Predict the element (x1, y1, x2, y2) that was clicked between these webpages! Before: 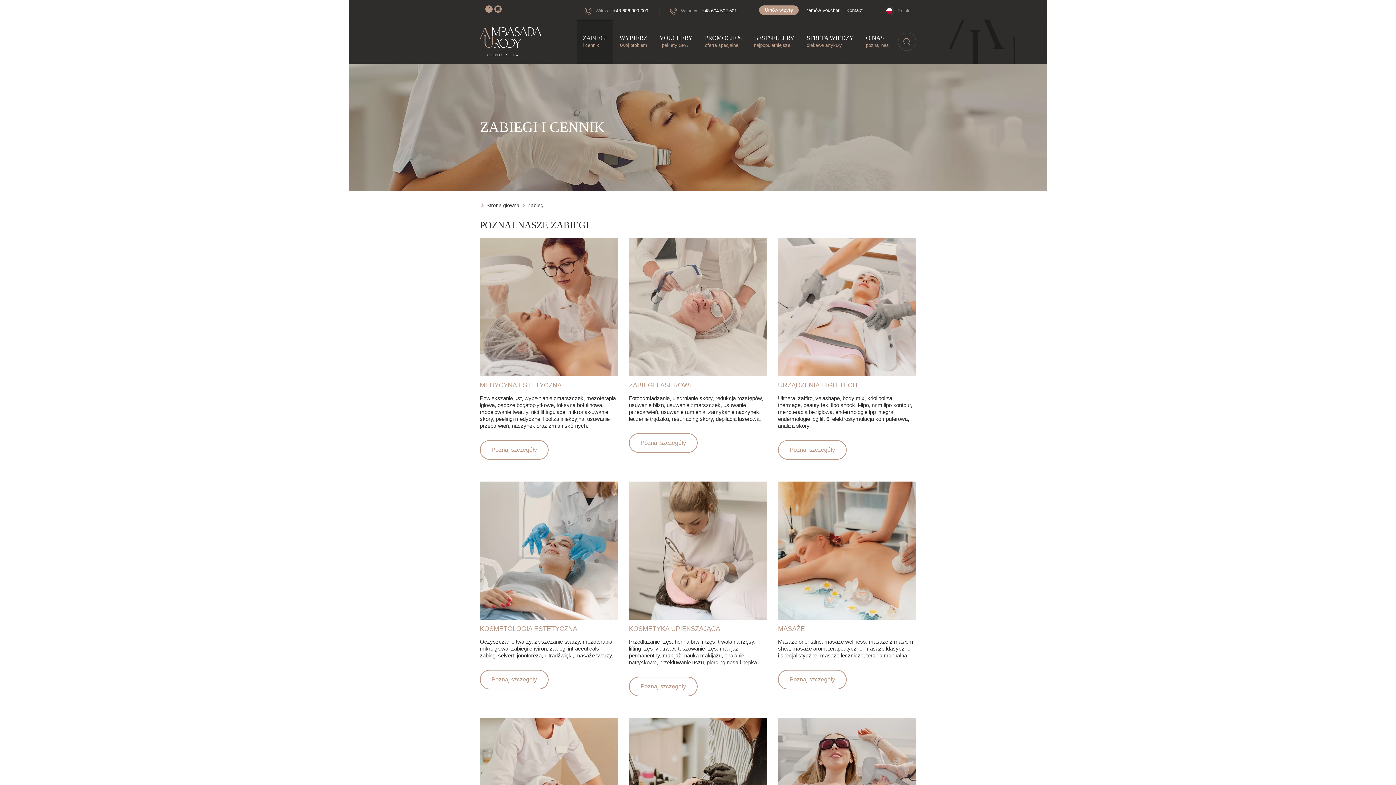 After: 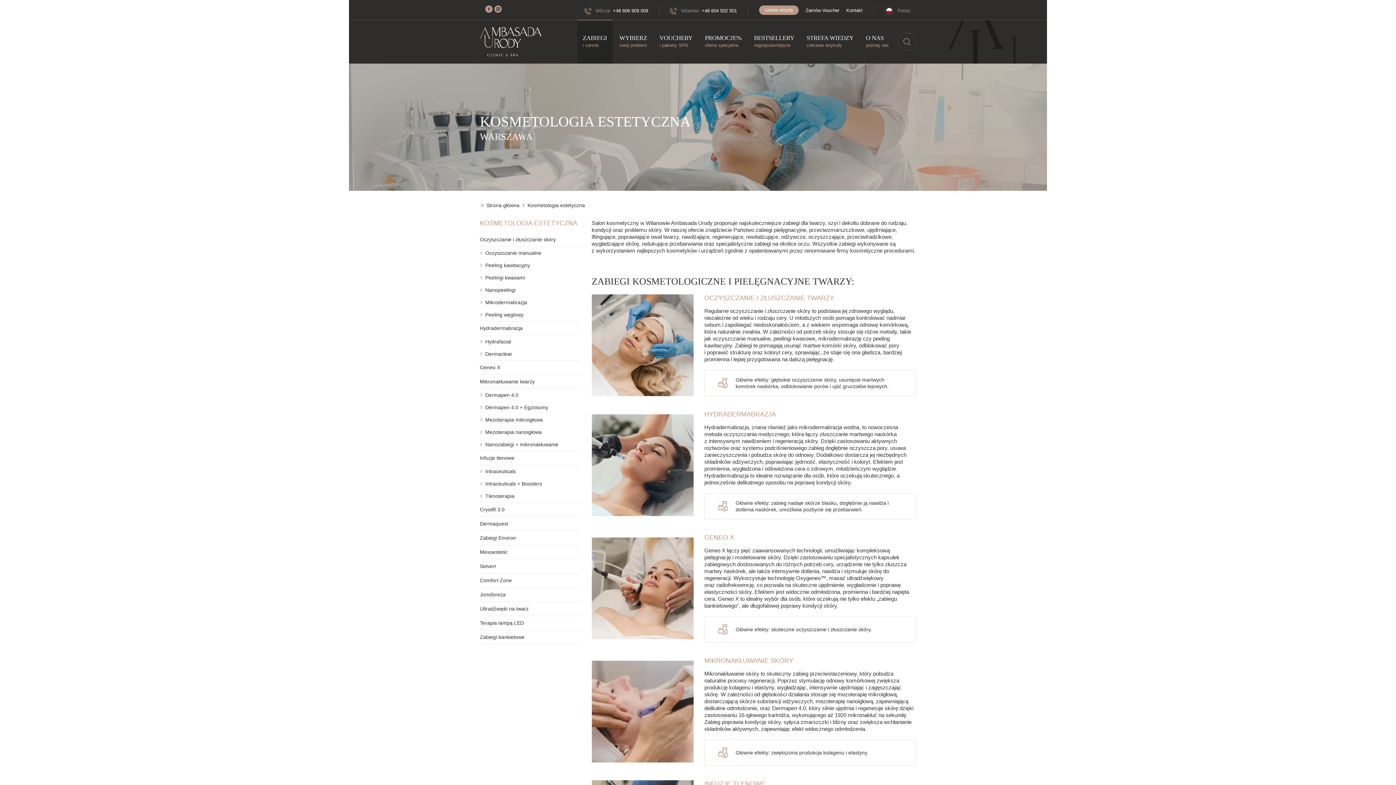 Action: bbox: (480, 670, 548, 689) label: Poznaj szczegóły